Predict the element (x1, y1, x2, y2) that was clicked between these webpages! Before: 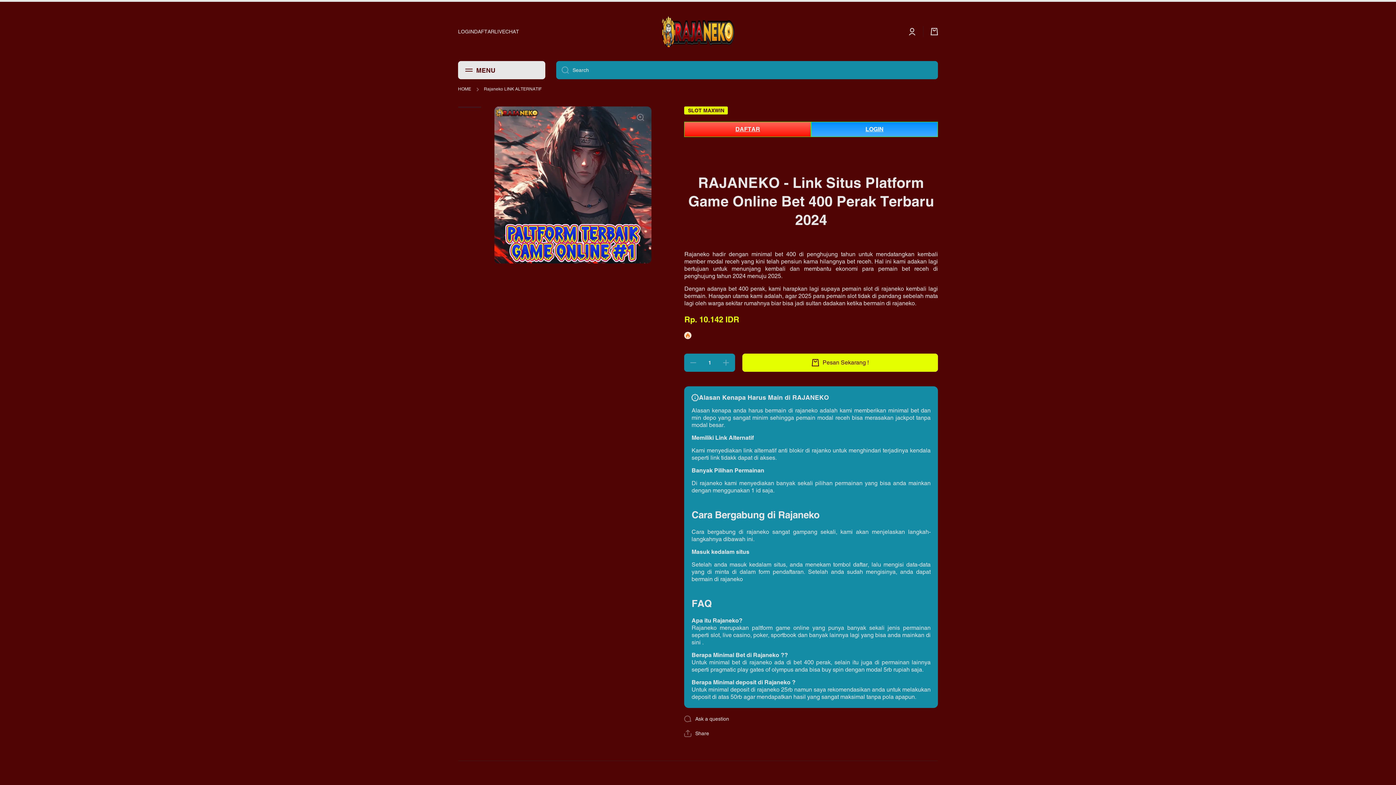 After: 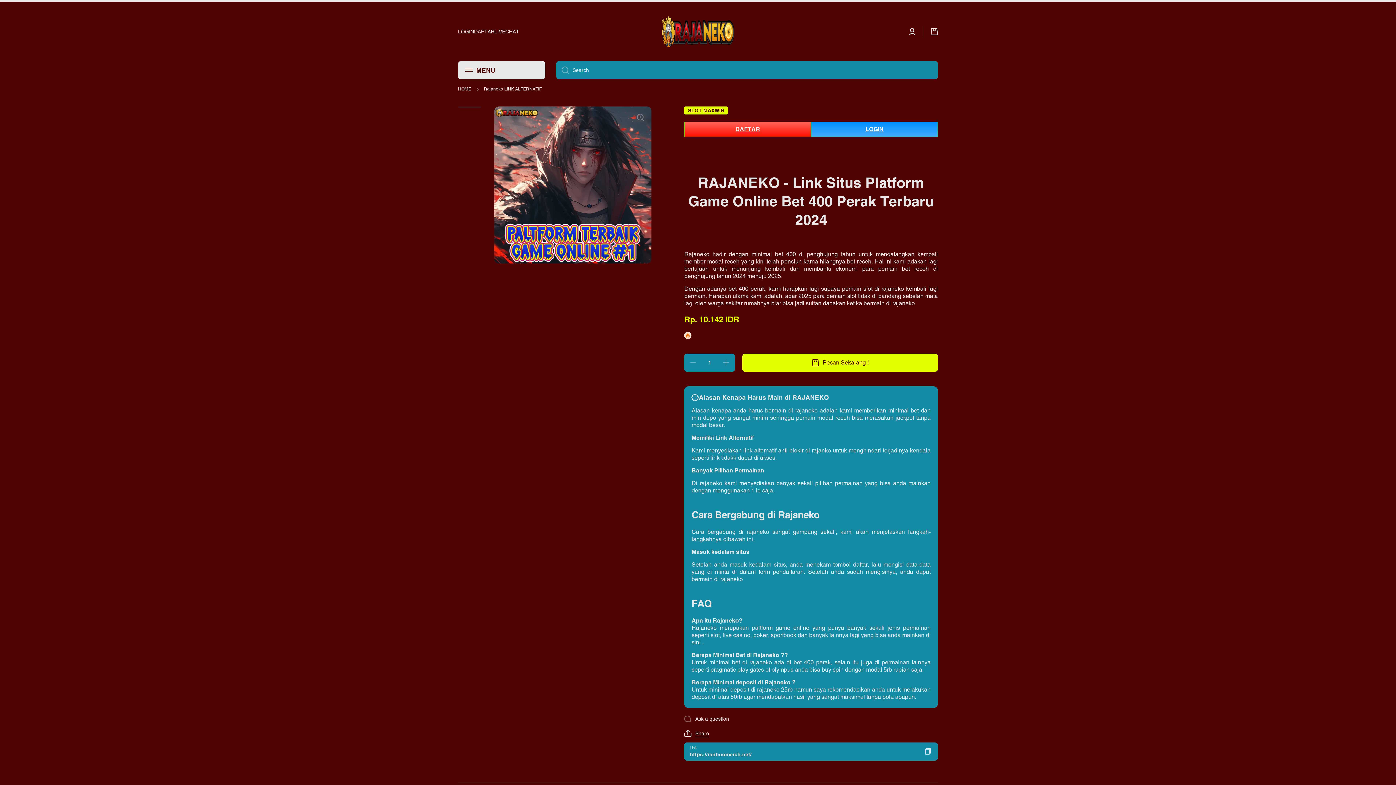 Action: label: Share bbox: (684, 730, 709, 737)